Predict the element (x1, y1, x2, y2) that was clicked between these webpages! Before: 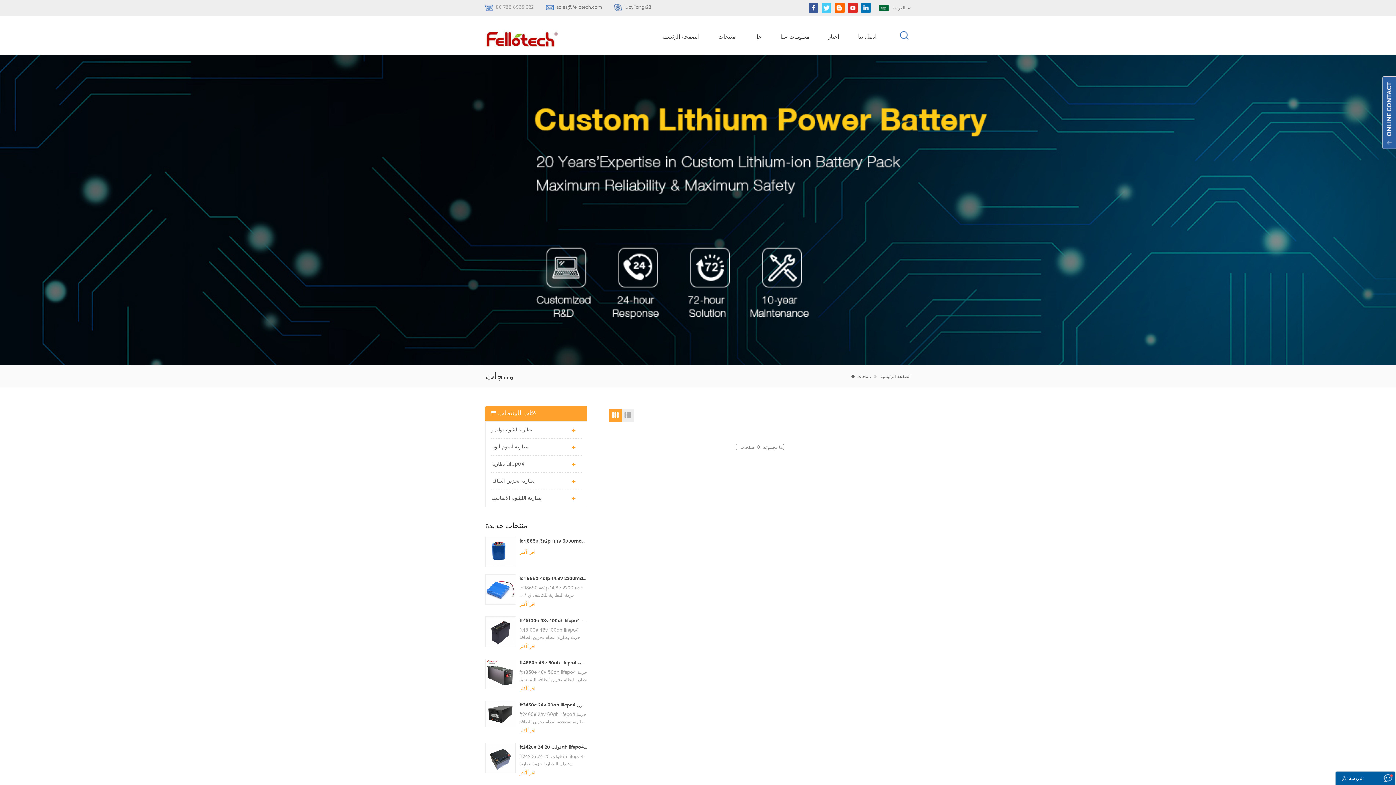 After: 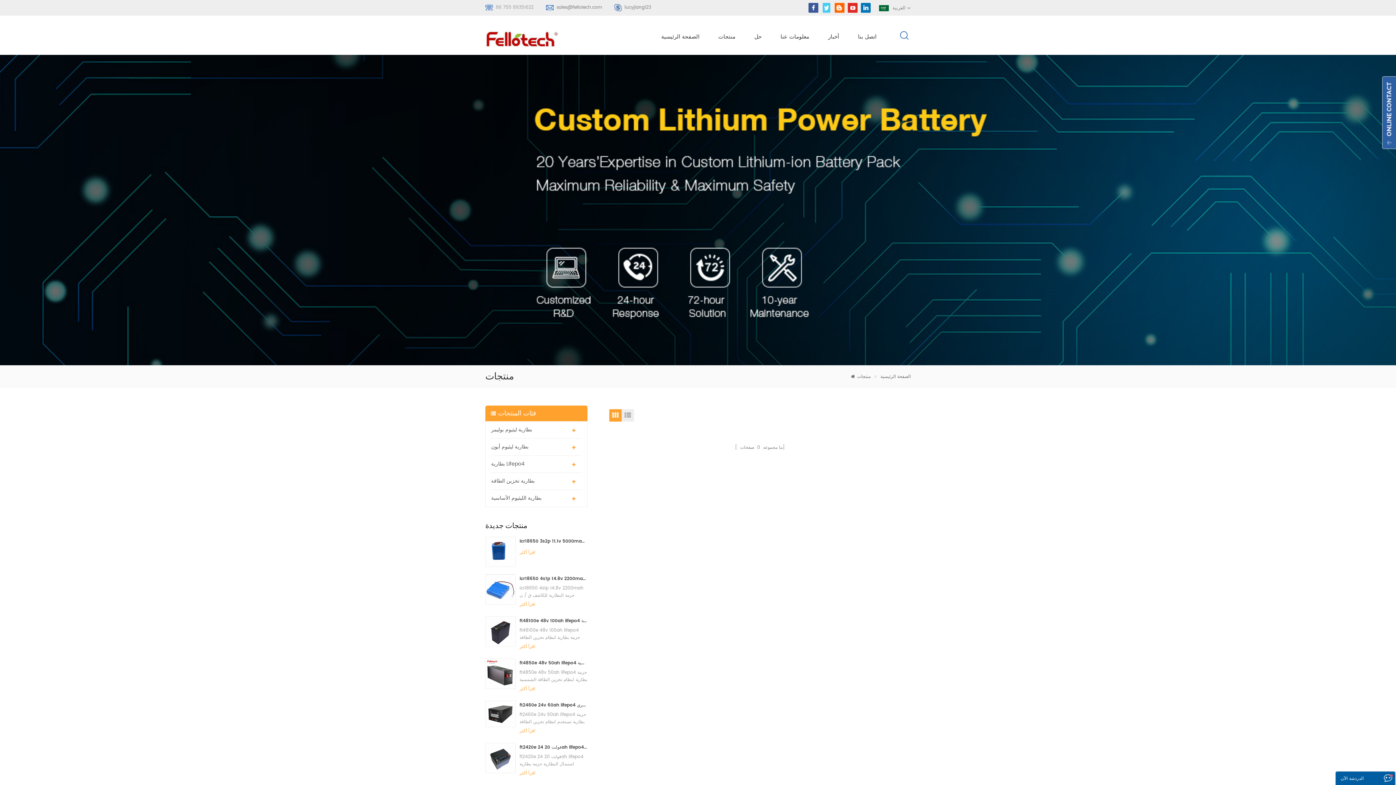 Action: bbox: (821, 2, 832, 12)